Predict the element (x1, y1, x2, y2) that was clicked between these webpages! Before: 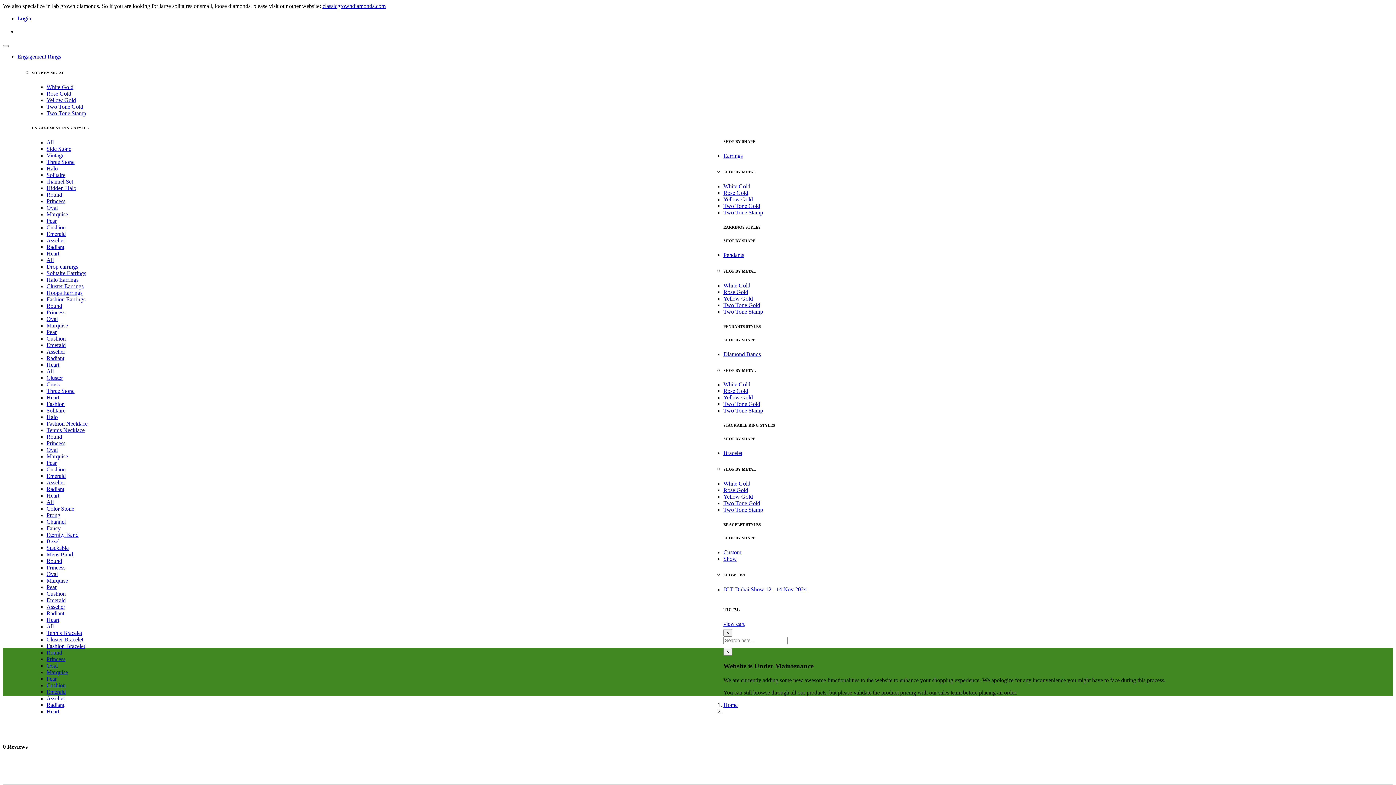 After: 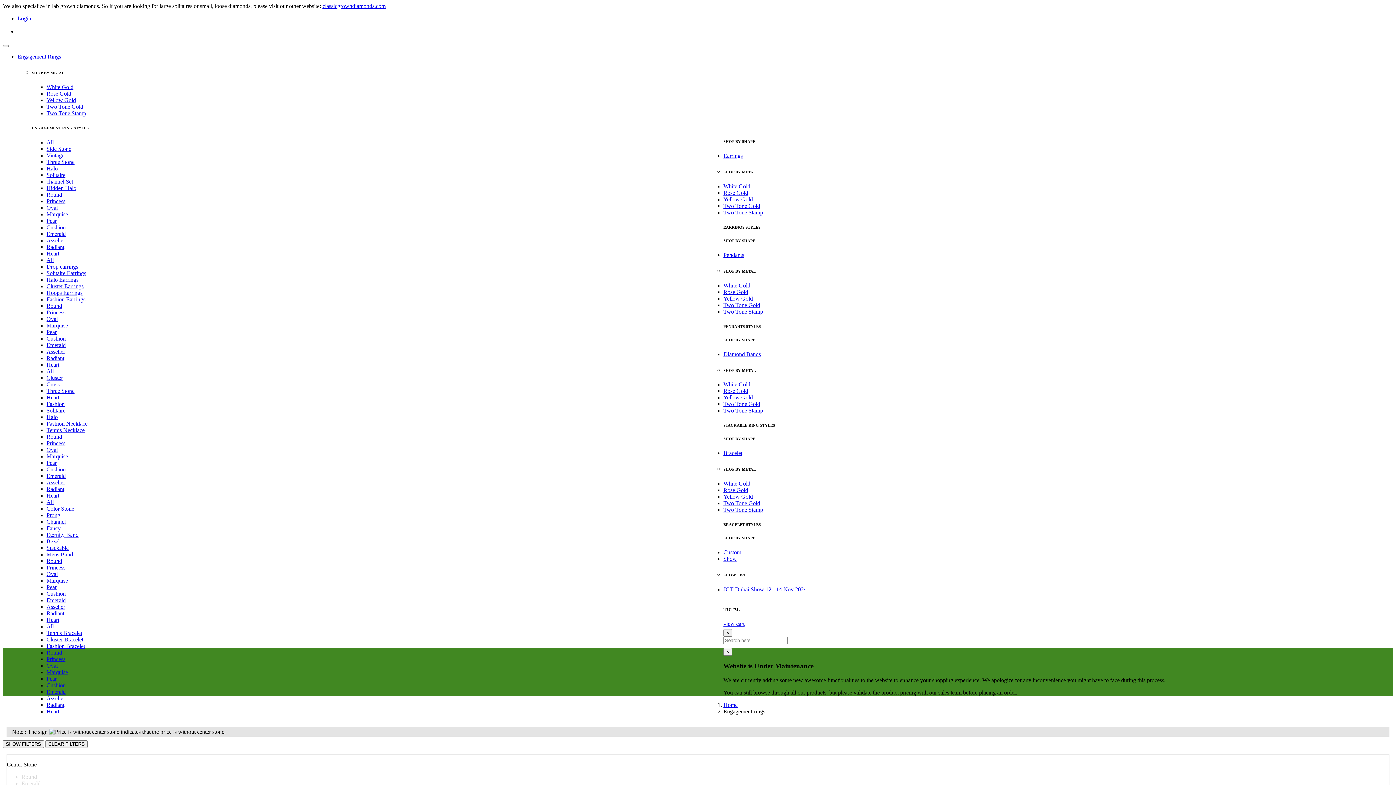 Action: label: Two Tone Gold bbox: (46, 103, 83, 109)